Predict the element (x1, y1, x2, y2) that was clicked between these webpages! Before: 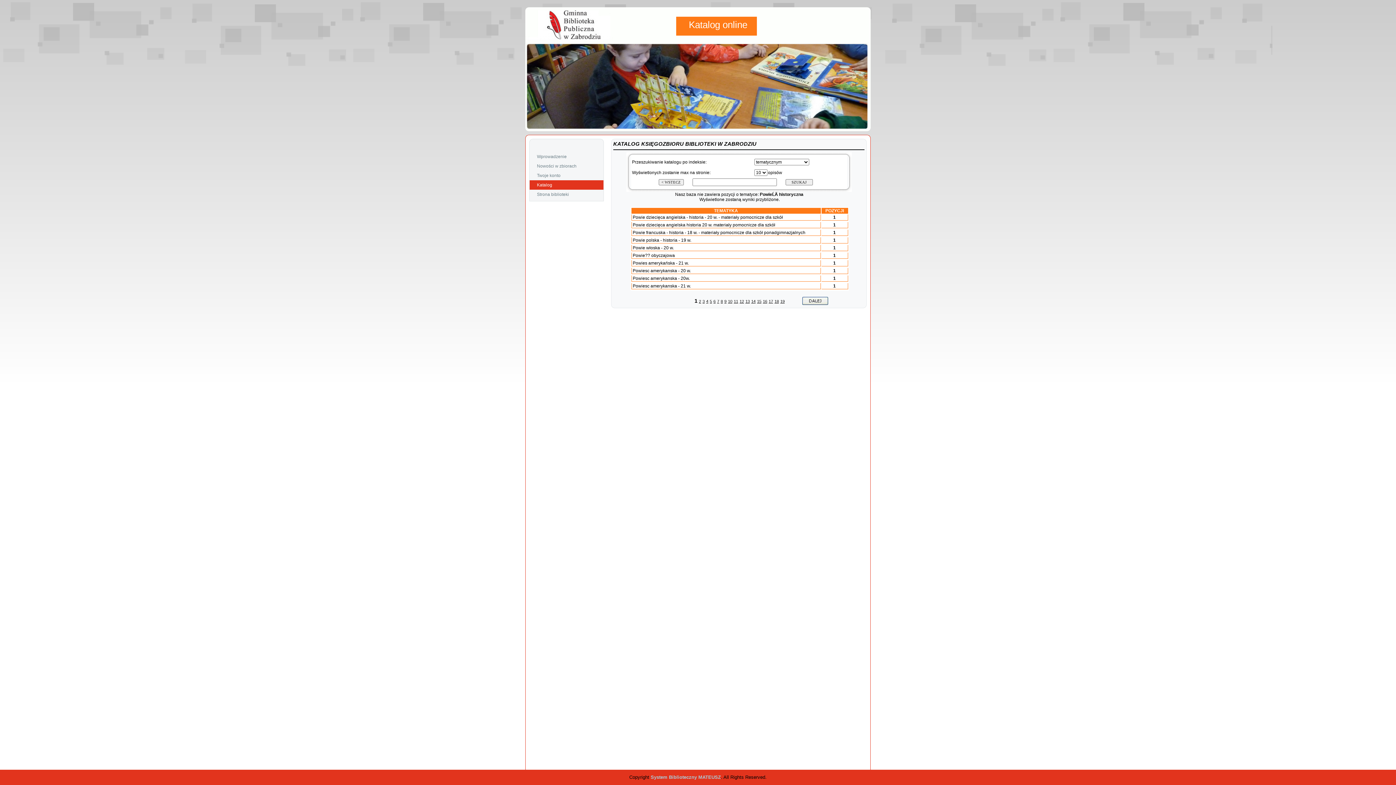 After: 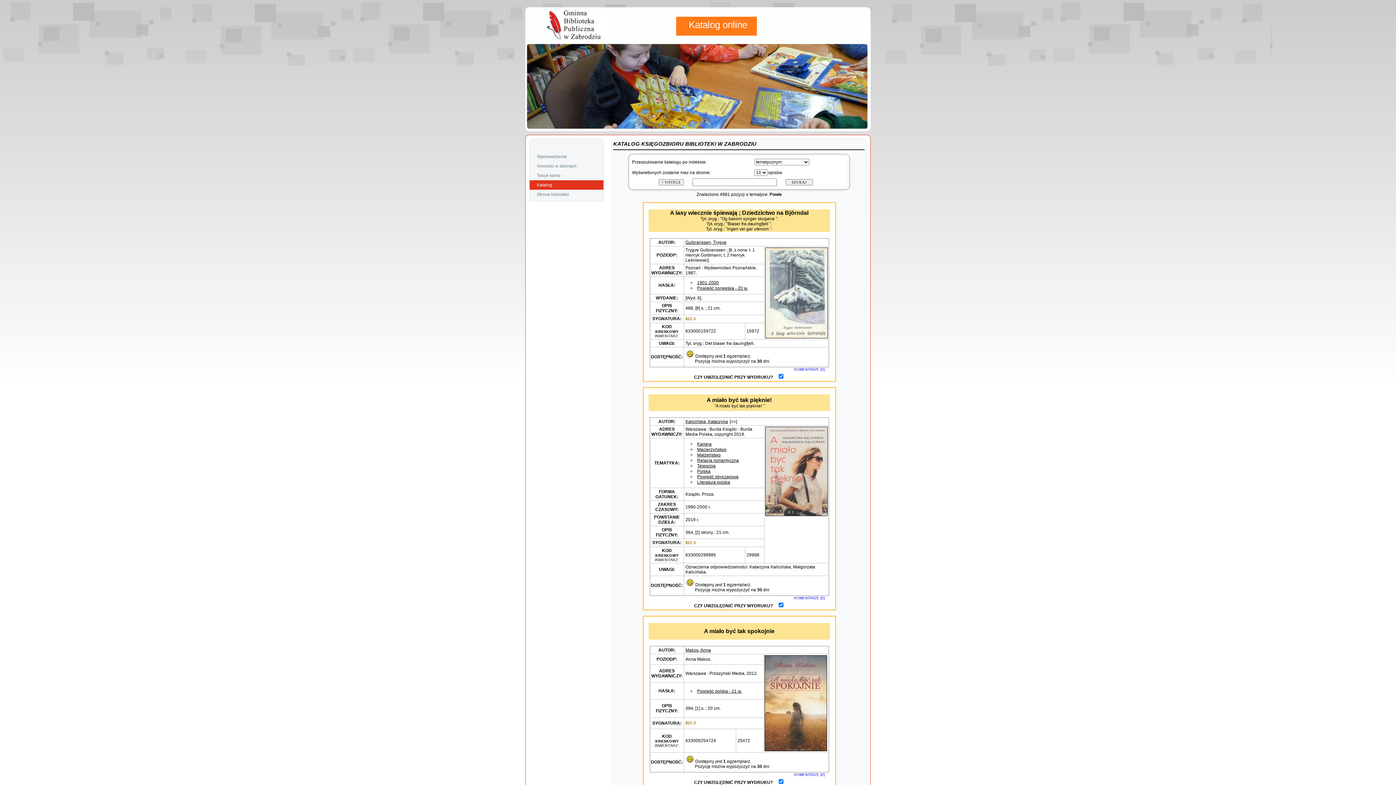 Action: bbox: (713, 299, 715, 303) label: 6